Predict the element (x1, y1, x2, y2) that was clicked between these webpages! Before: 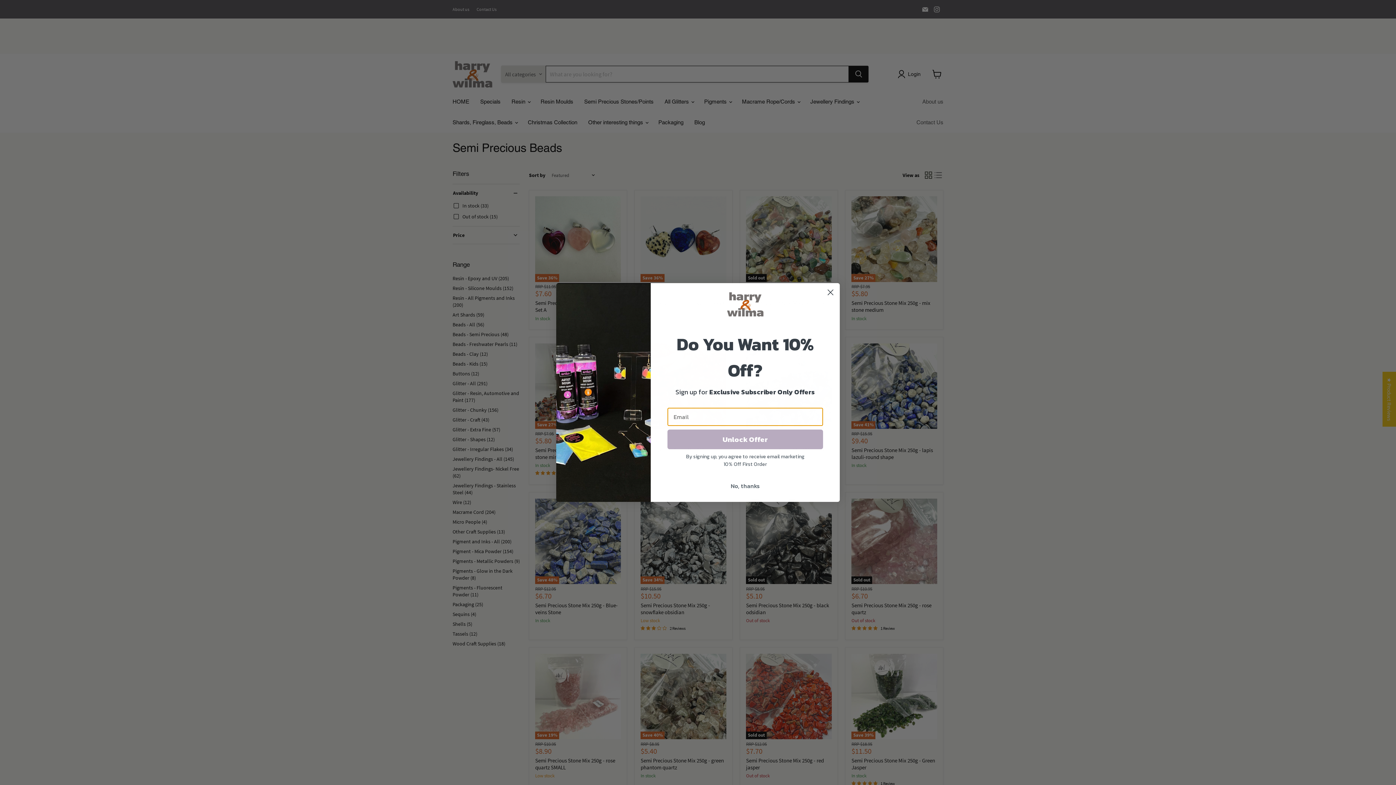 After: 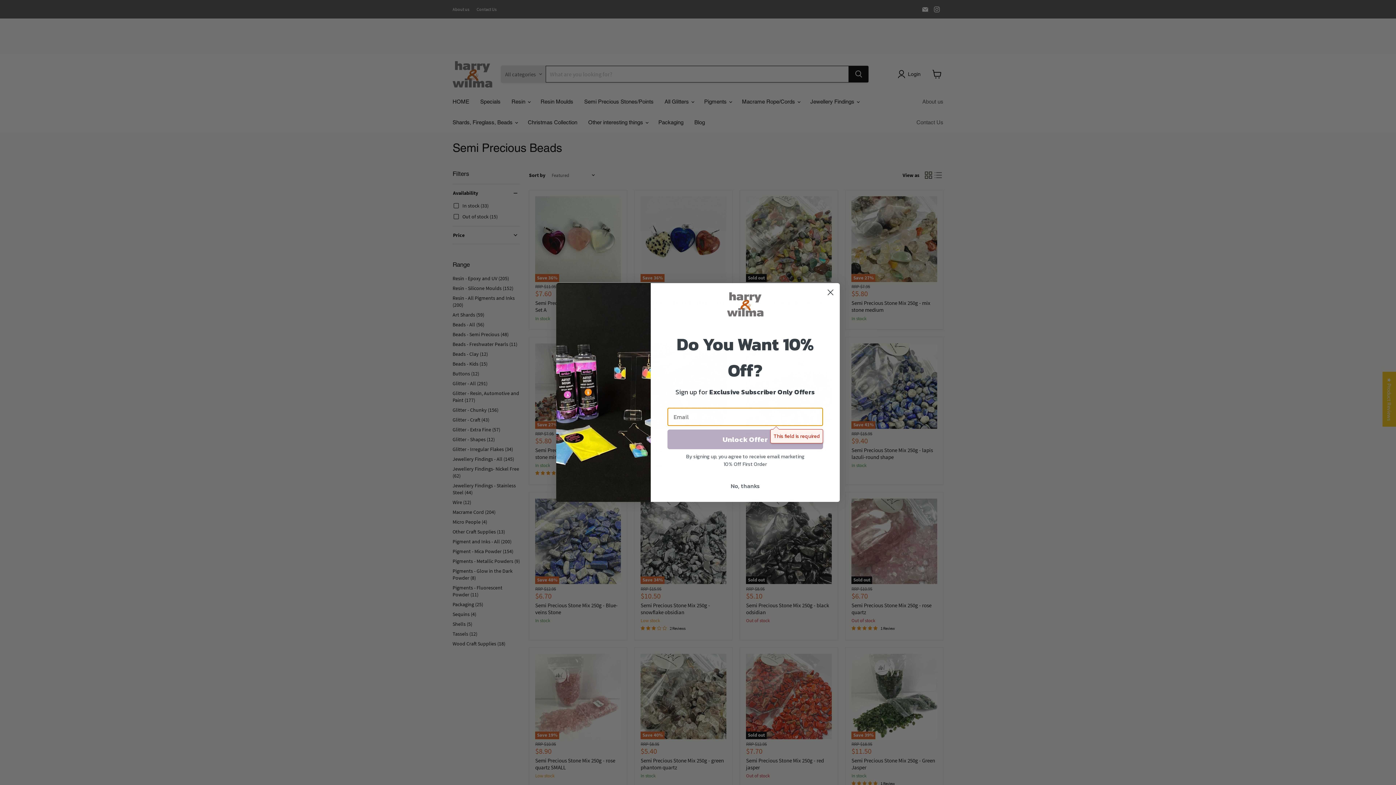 Action: label: Unlock Offer bbox: (667, 429, 823, 449)